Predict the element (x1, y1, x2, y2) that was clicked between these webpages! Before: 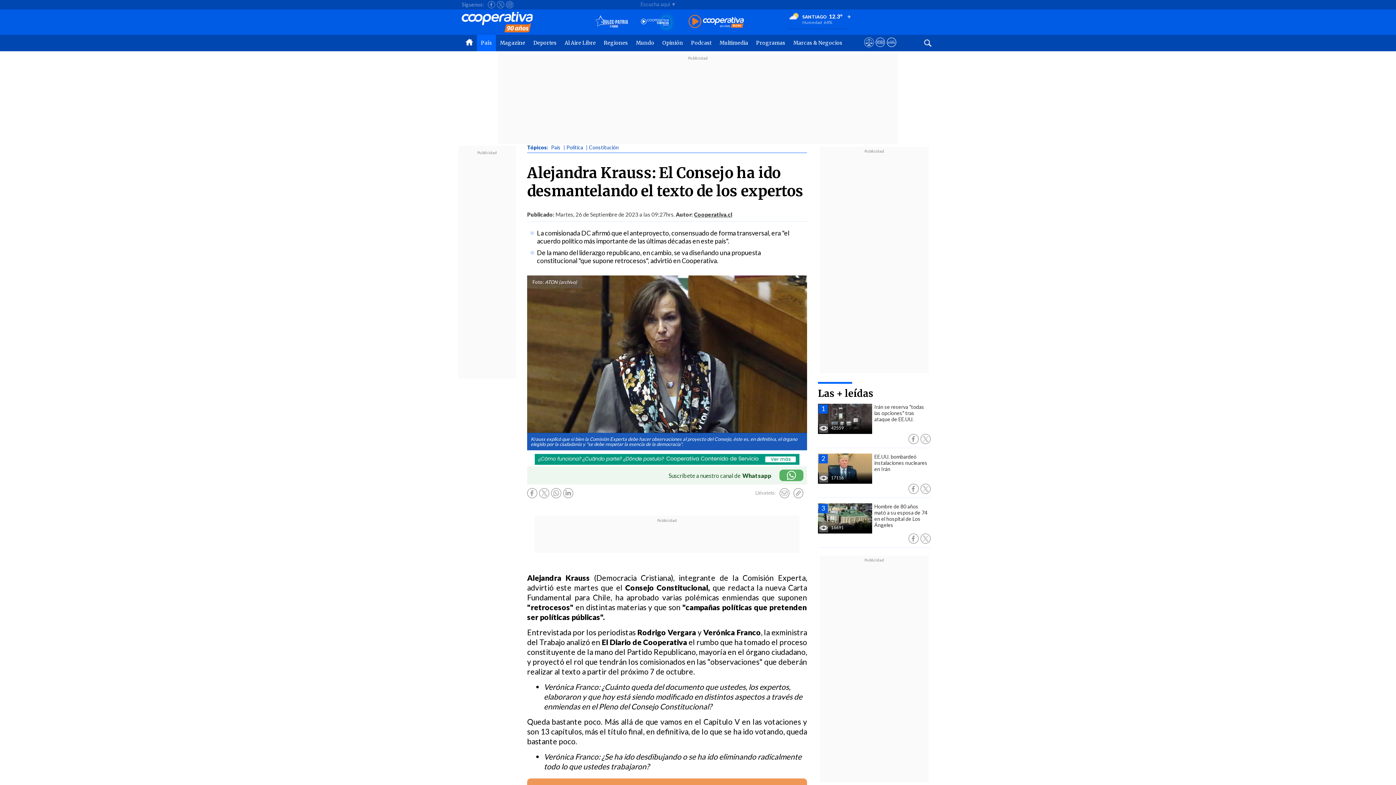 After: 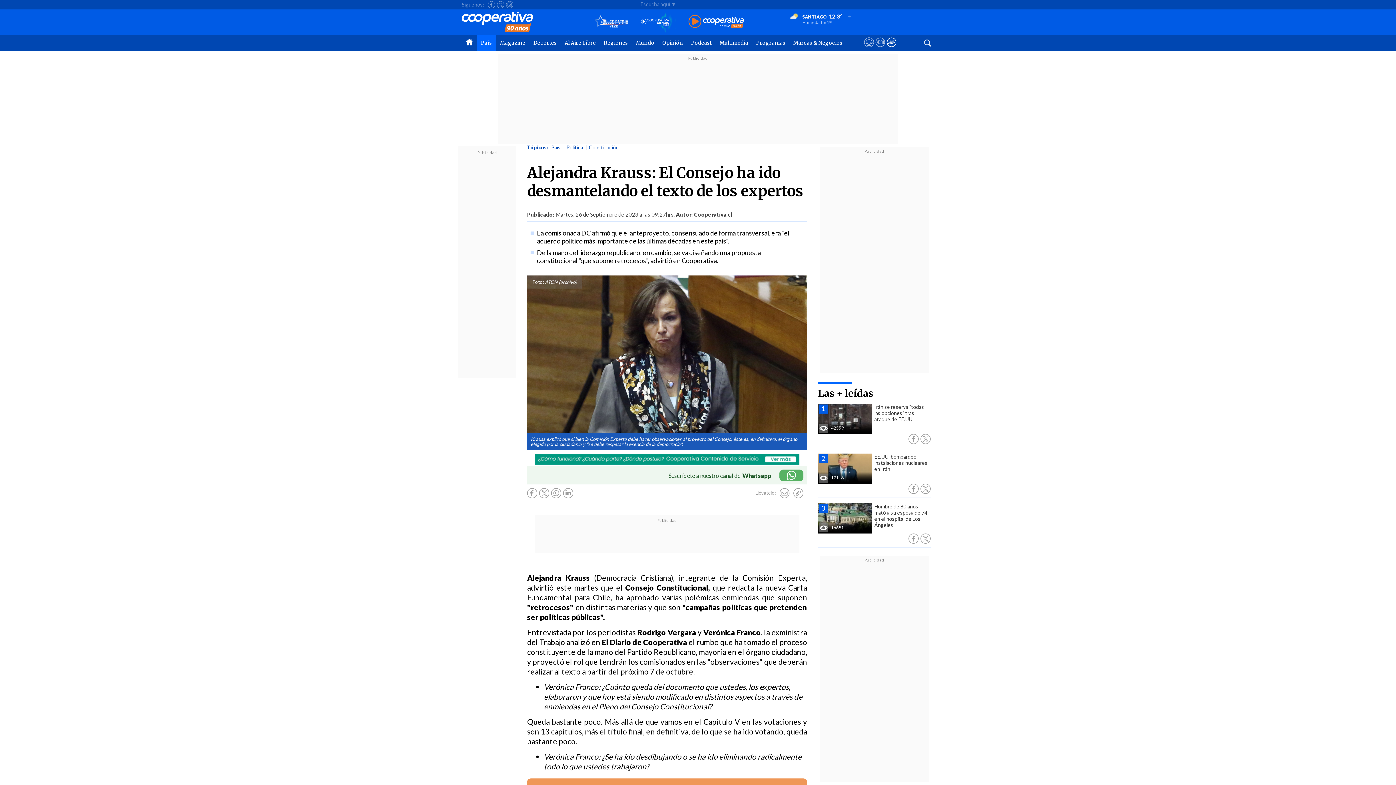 Action: bbox: (886, 42, 897, 50)